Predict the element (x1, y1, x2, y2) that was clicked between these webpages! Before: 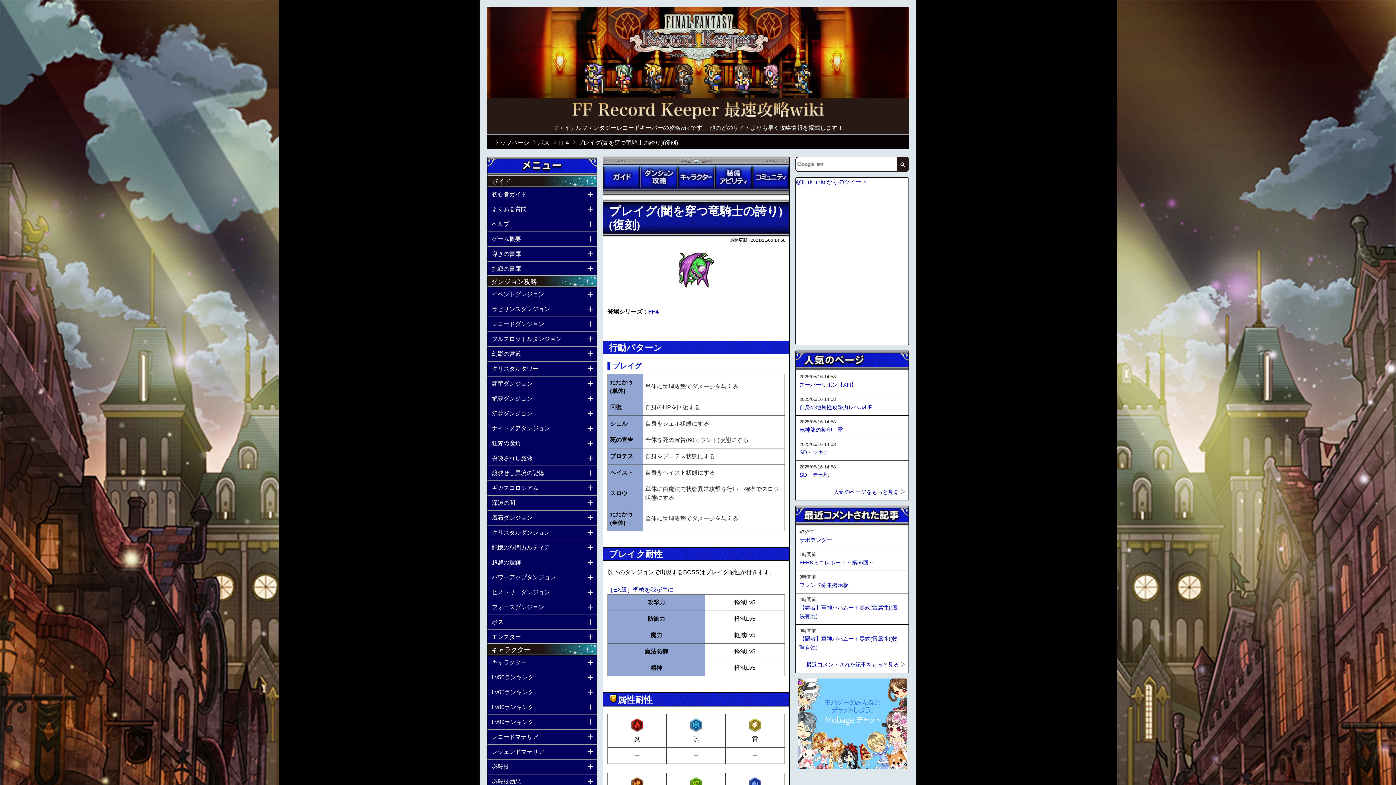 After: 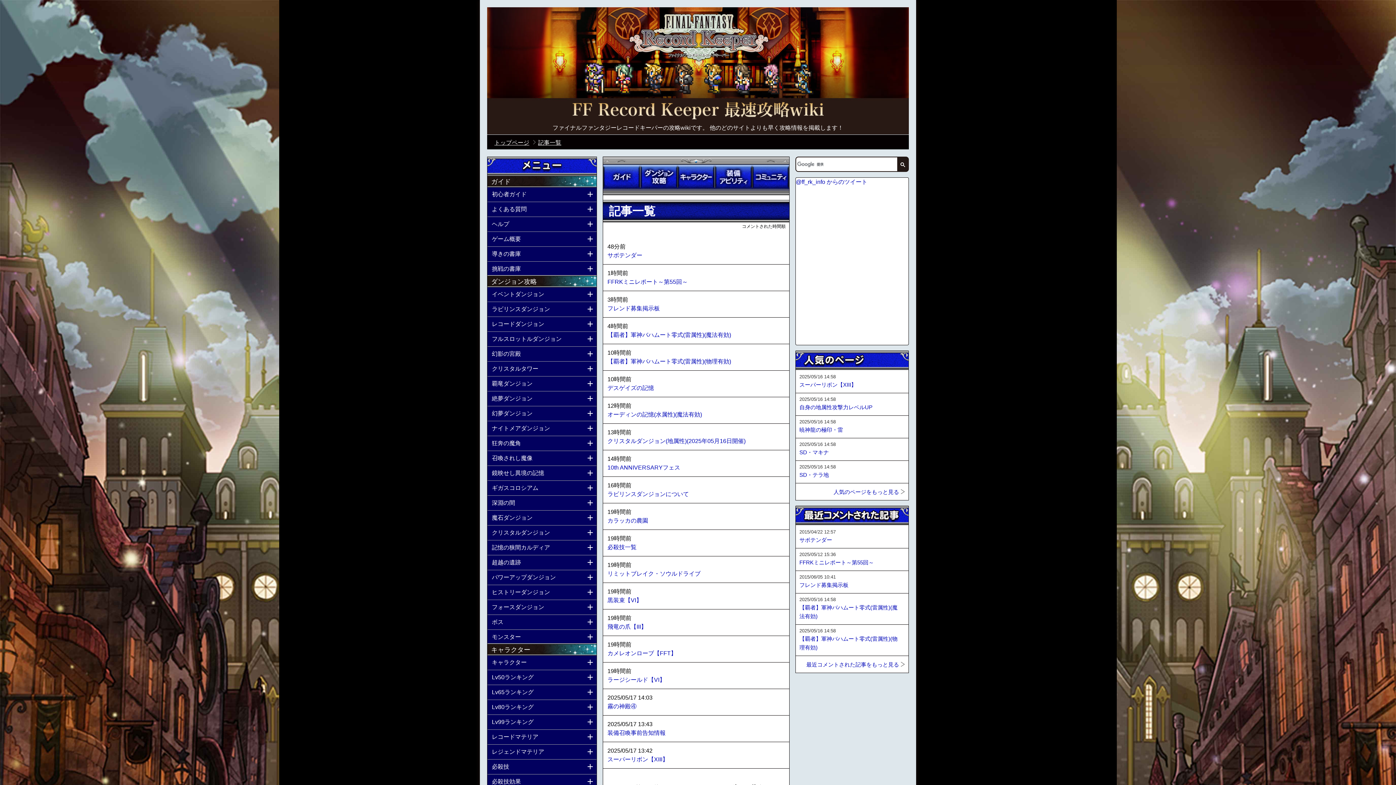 Action: bbox: (806, 660, 905, 669) label: 最近コメントされた記事をもっと見る